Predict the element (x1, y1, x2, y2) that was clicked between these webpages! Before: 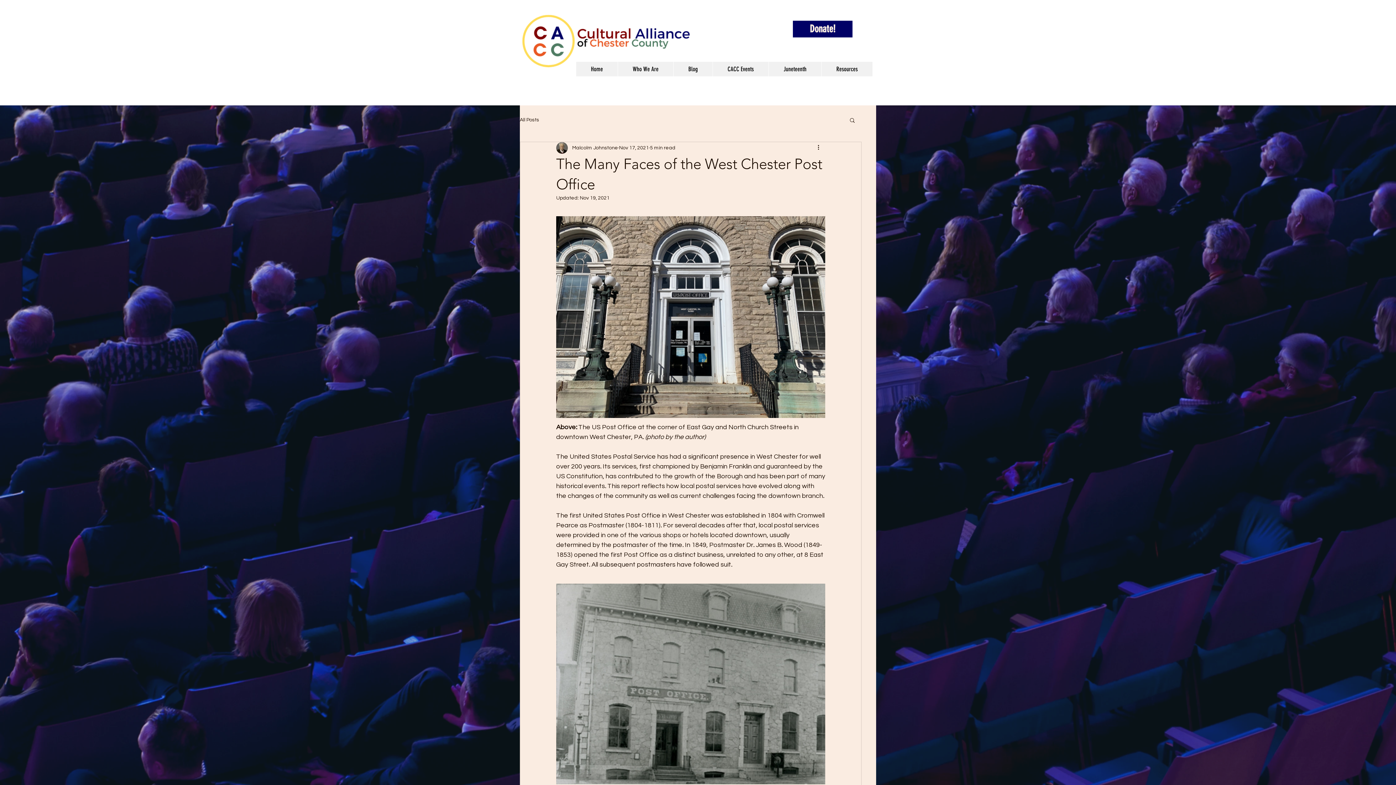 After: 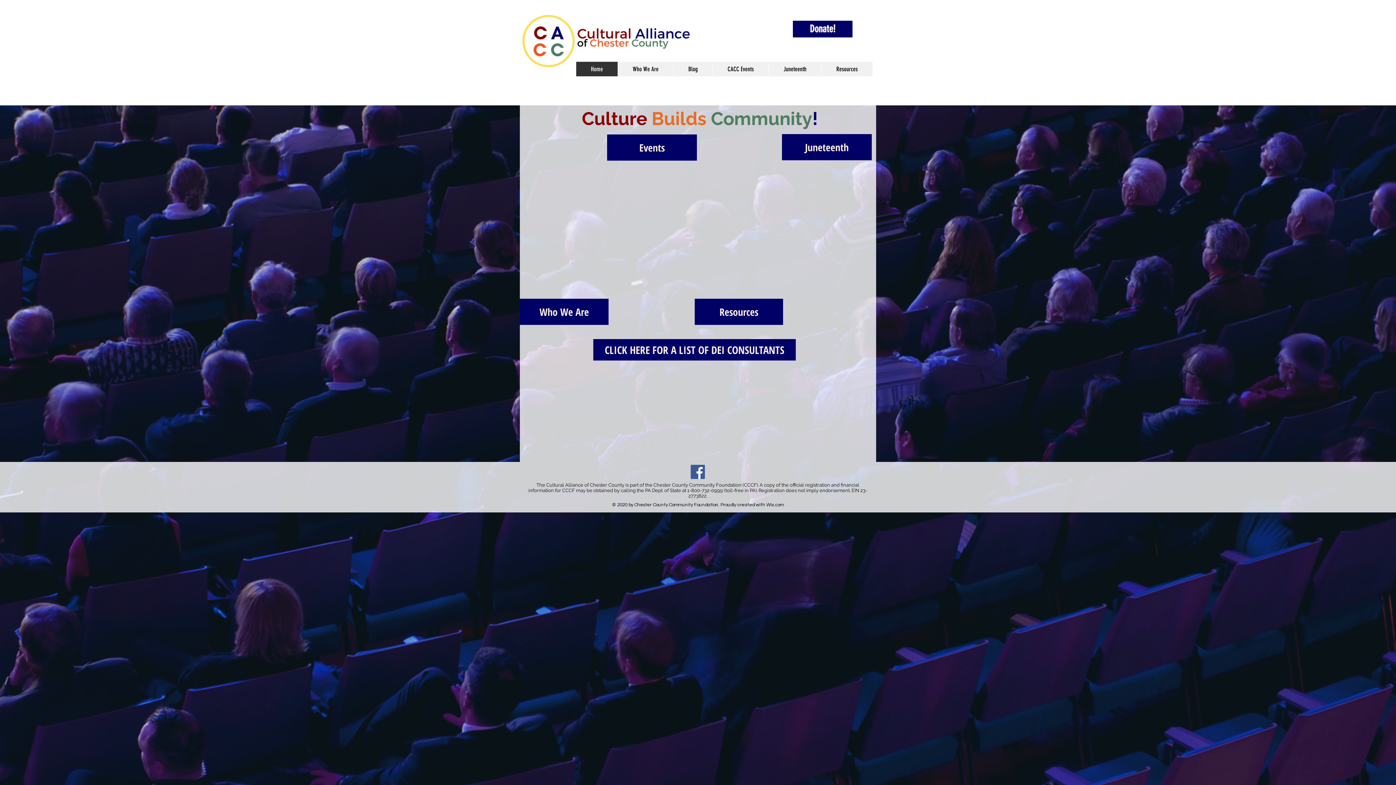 Action: bbox: (576, 61, 617, 76) label: Home